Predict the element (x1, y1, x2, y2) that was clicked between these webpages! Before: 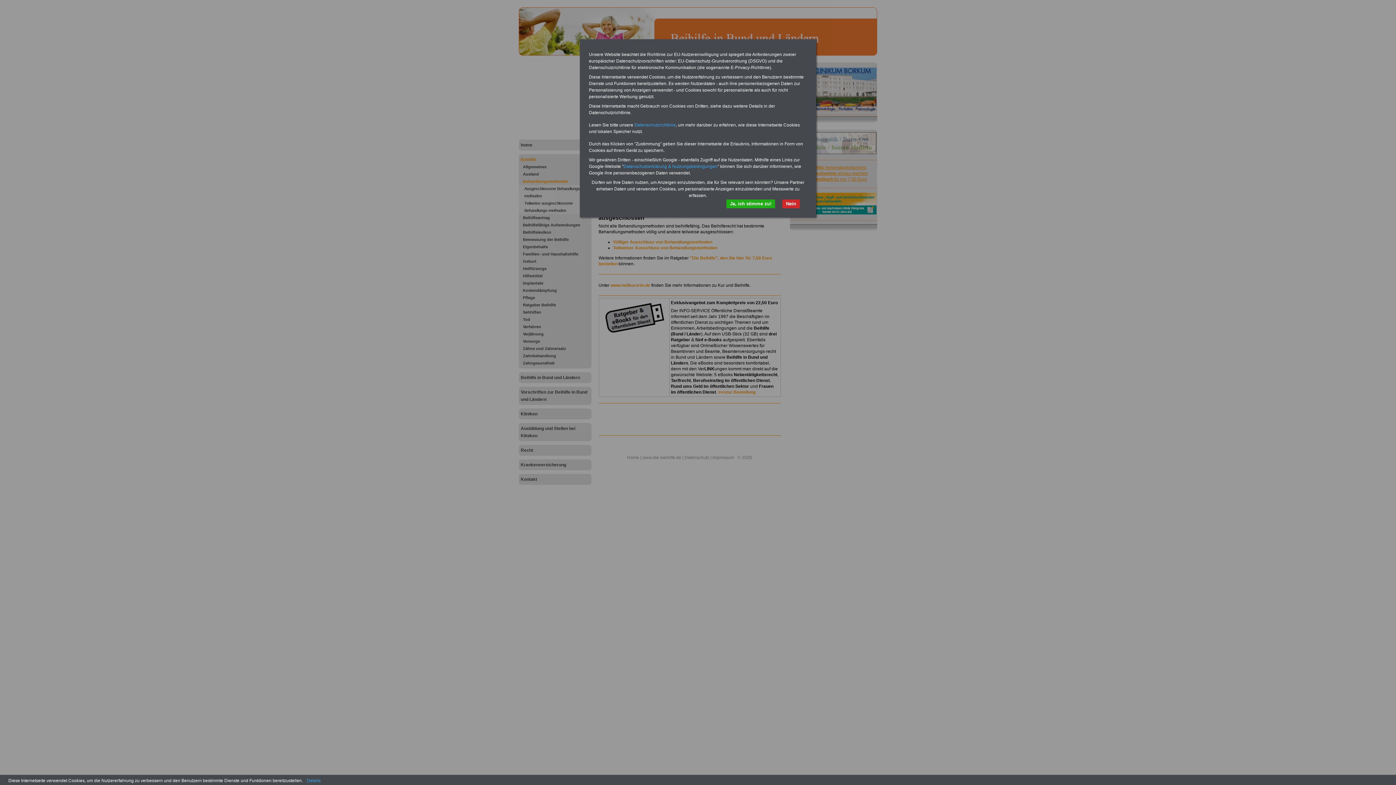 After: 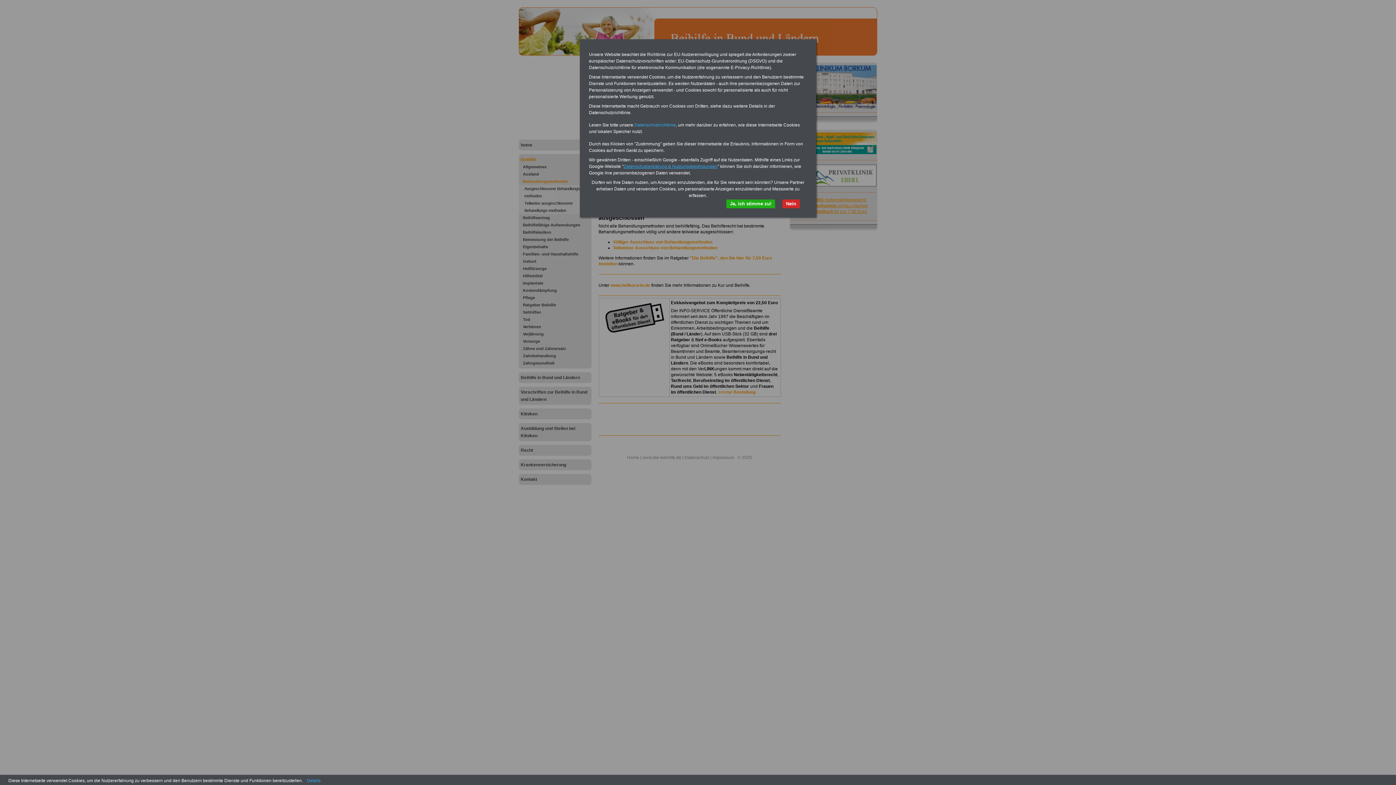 Action: label: Datenschutzerklärung & Nutzungsbedingungen bbox: (623, 164, 717, 169)